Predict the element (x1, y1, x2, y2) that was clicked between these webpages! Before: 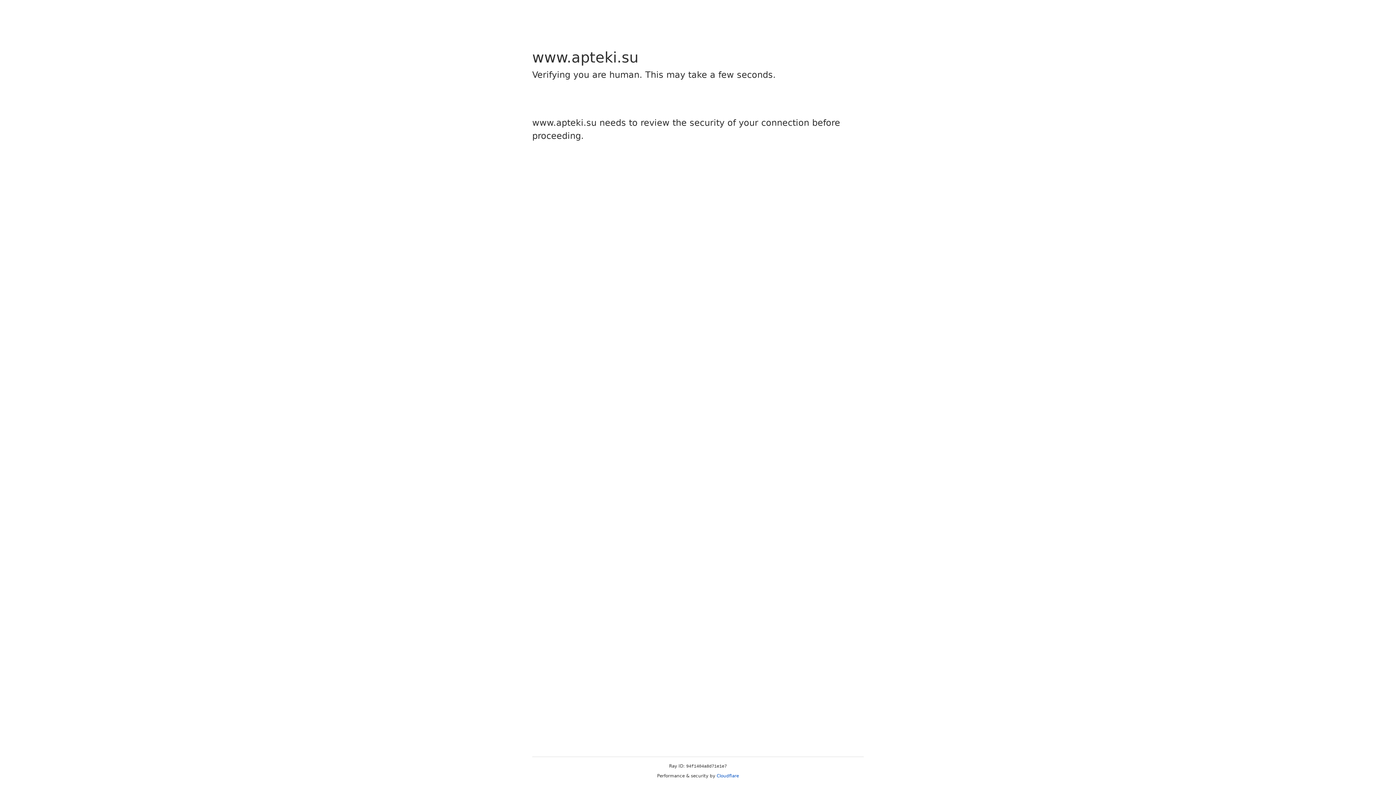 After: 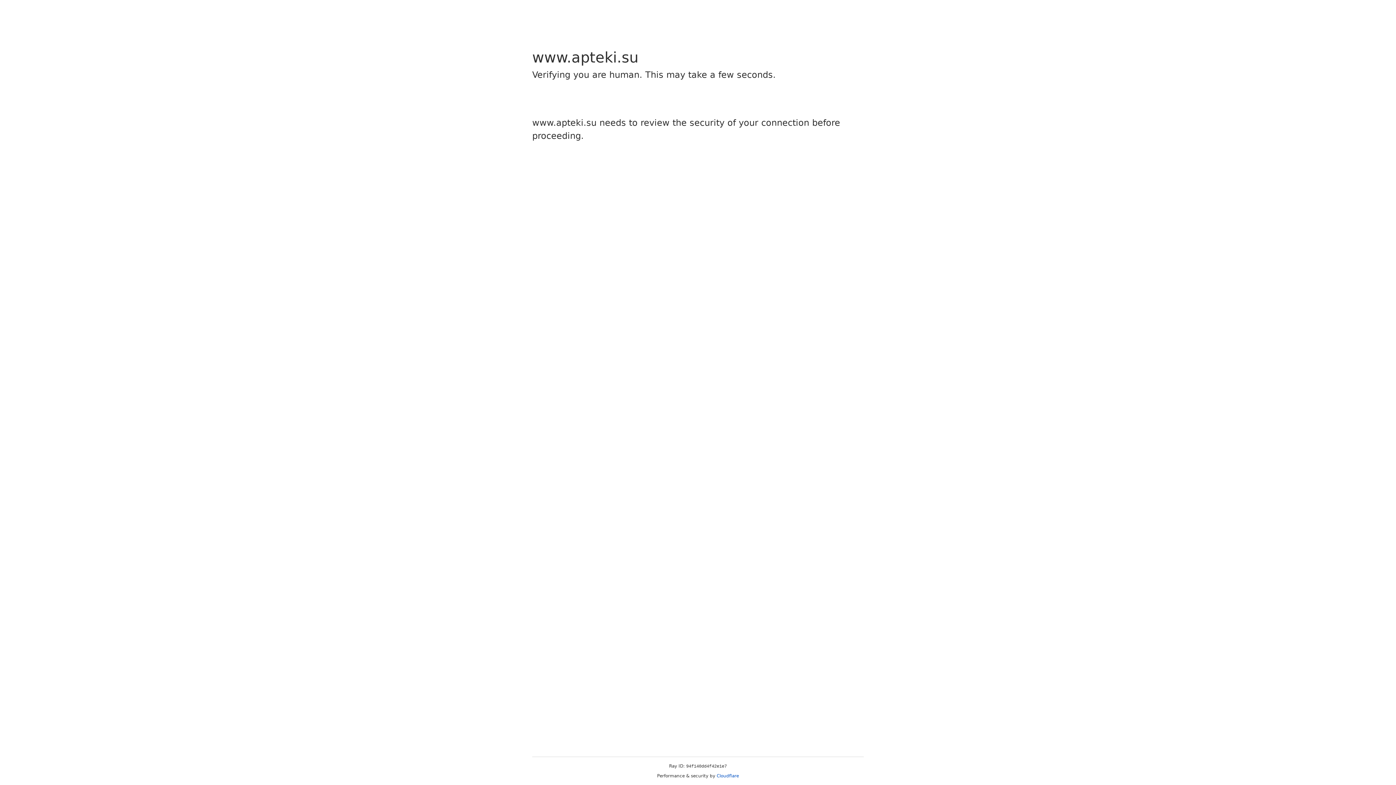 Action: bbox: (716, 773, 739, 778) label: Cloudflare